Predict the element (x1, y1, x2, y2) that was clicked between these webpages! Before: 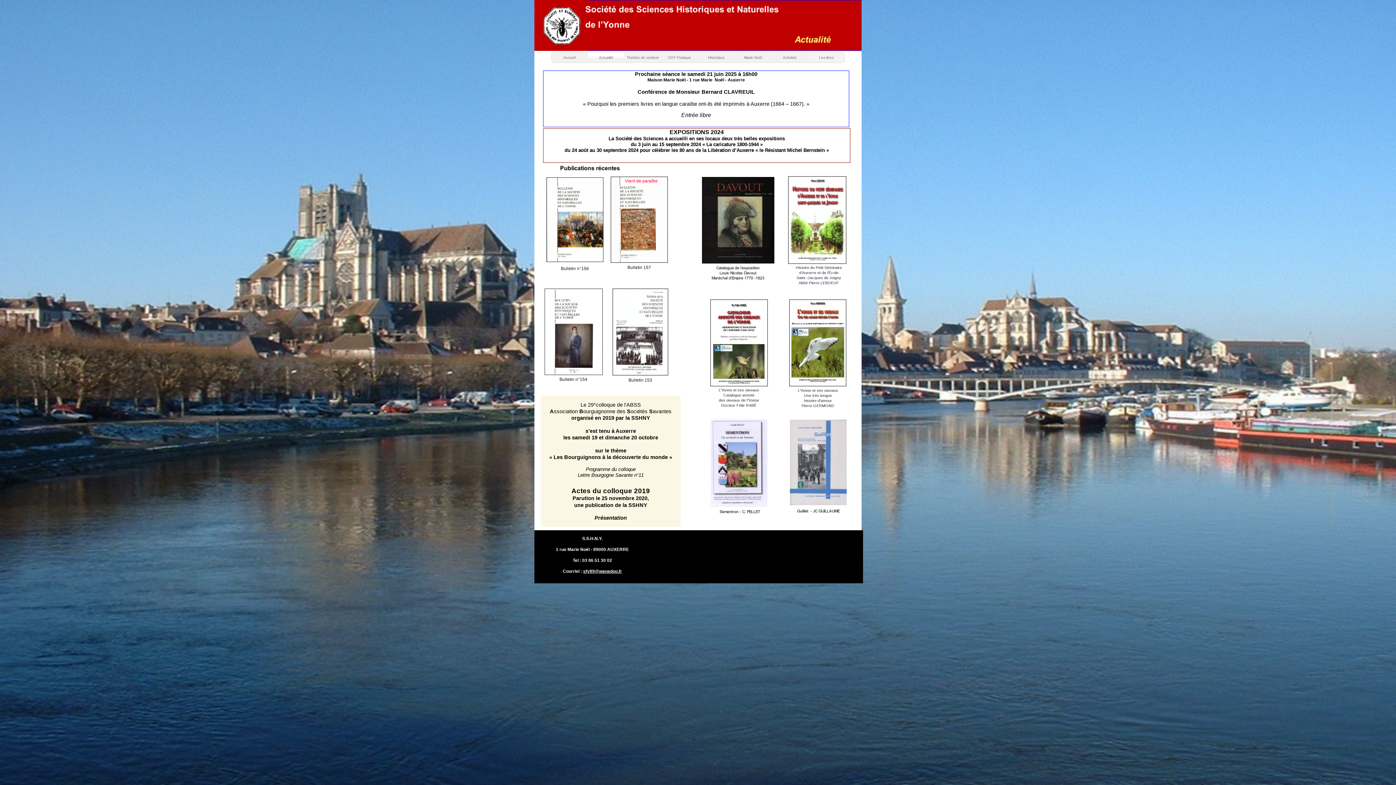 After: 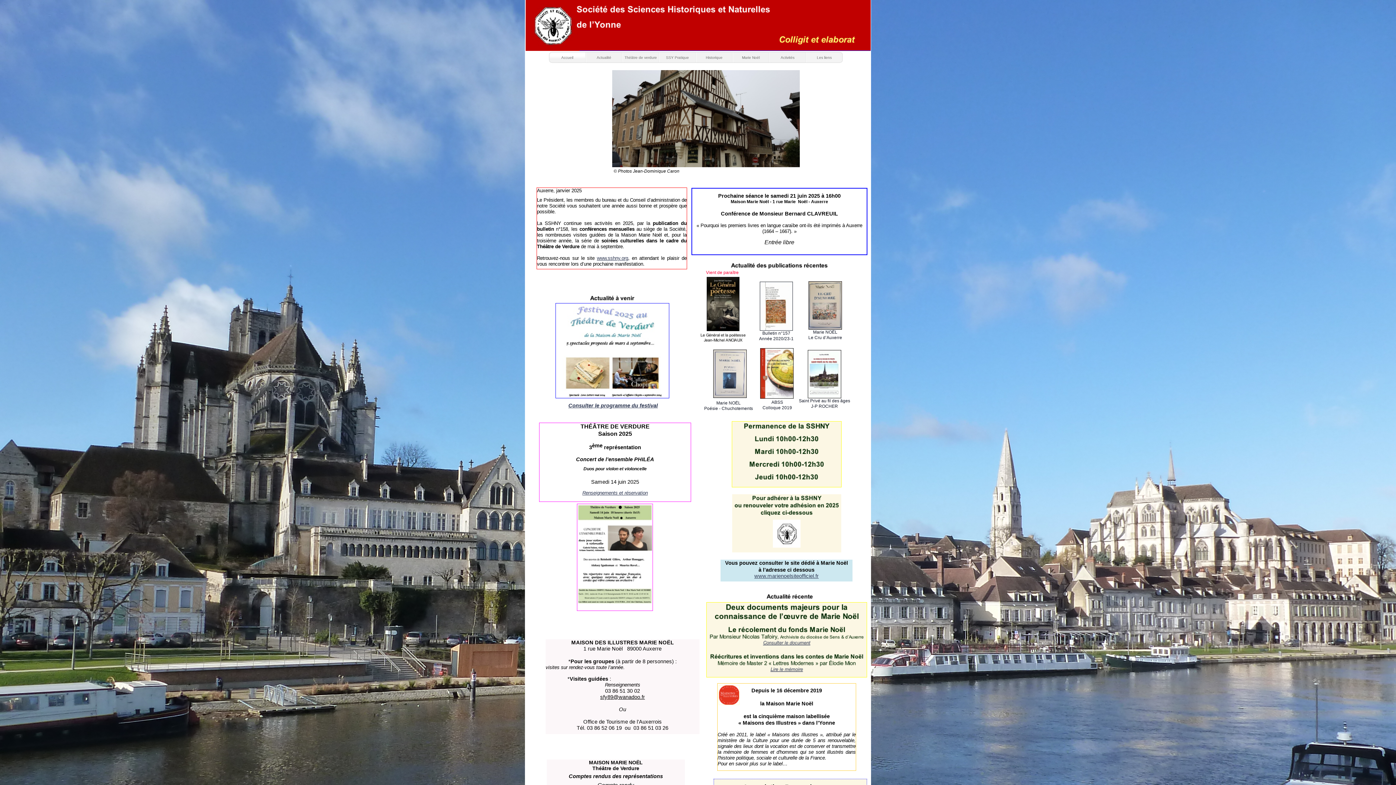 Action: bbox: (551, 52, 588, 62) label: Accueil